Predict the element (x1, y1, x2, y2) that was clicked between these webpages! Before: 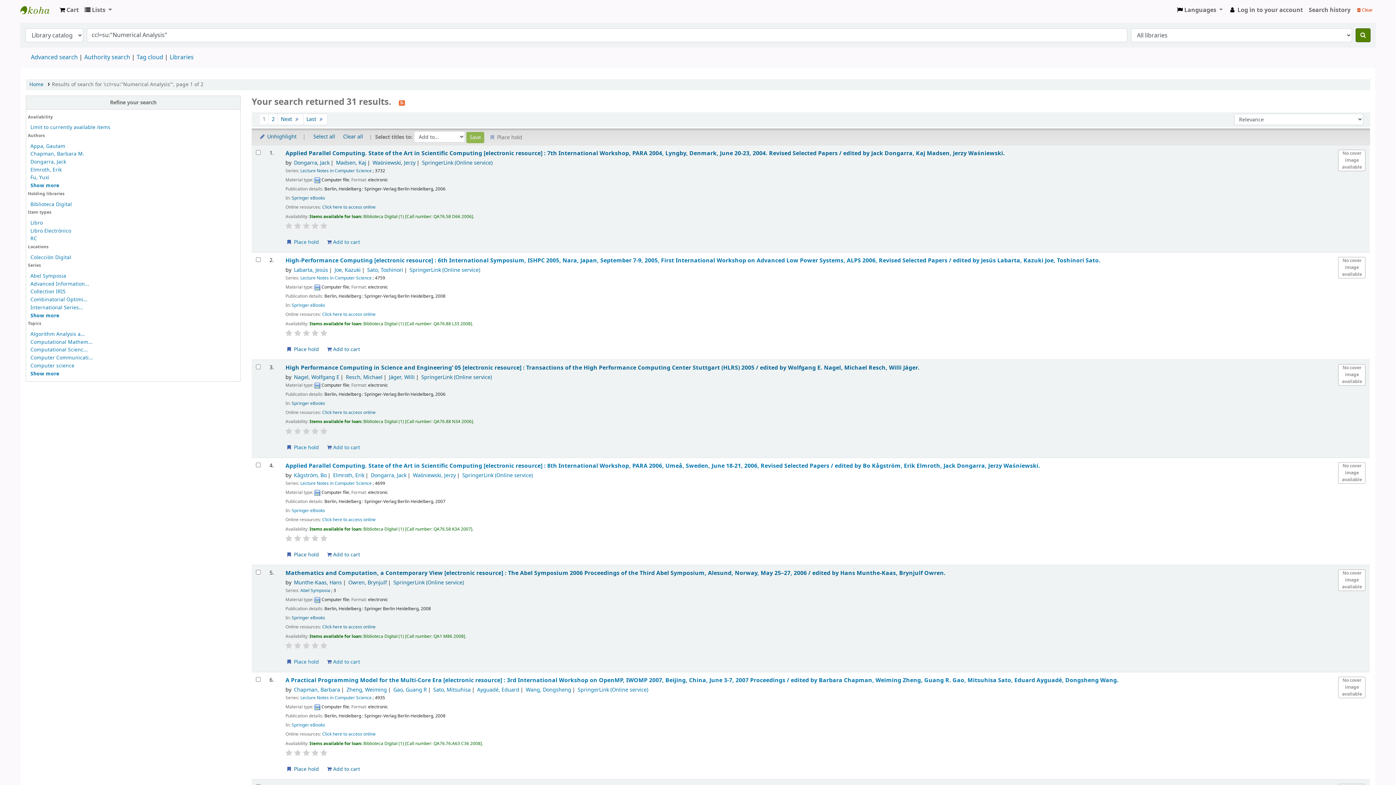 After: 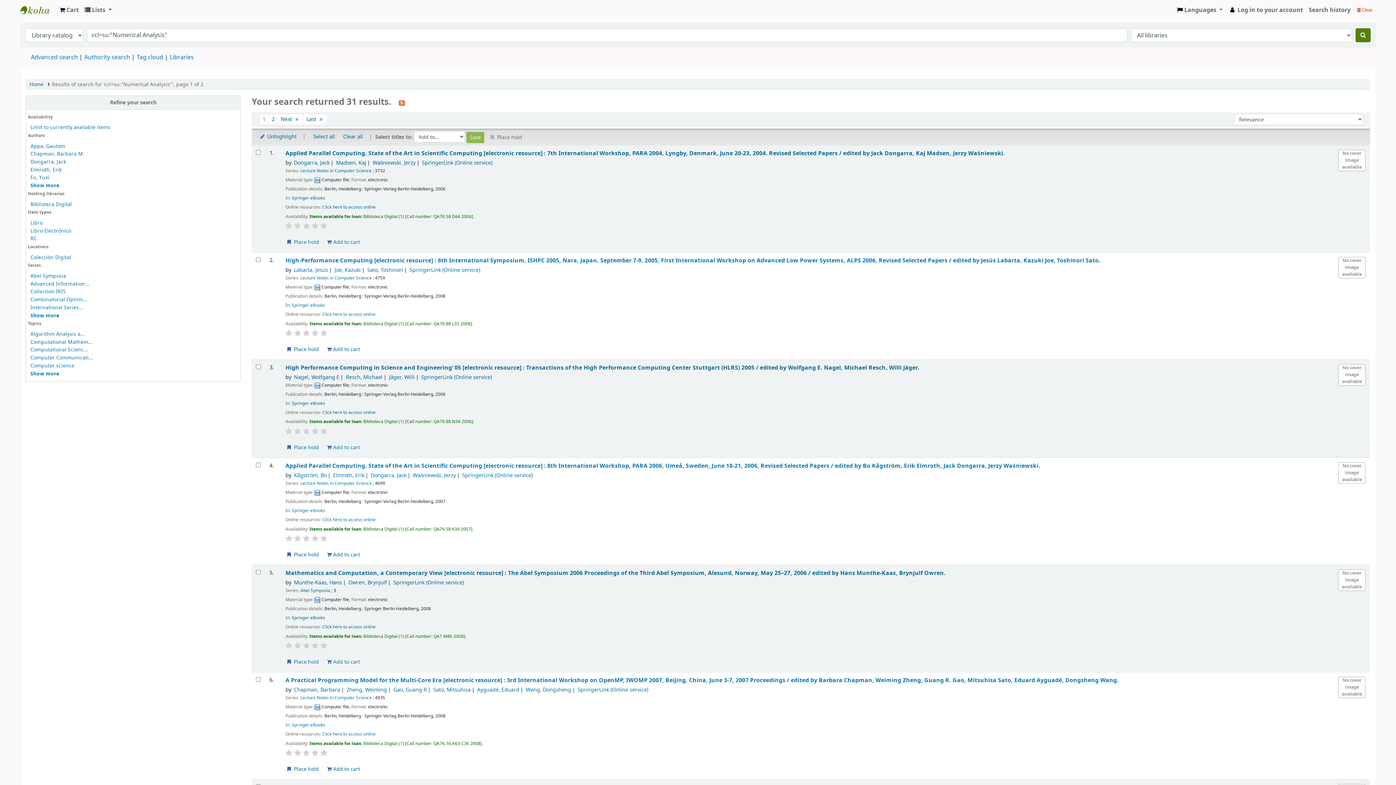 Action: bbox: (56, 2, 81, 17) label:  Cart